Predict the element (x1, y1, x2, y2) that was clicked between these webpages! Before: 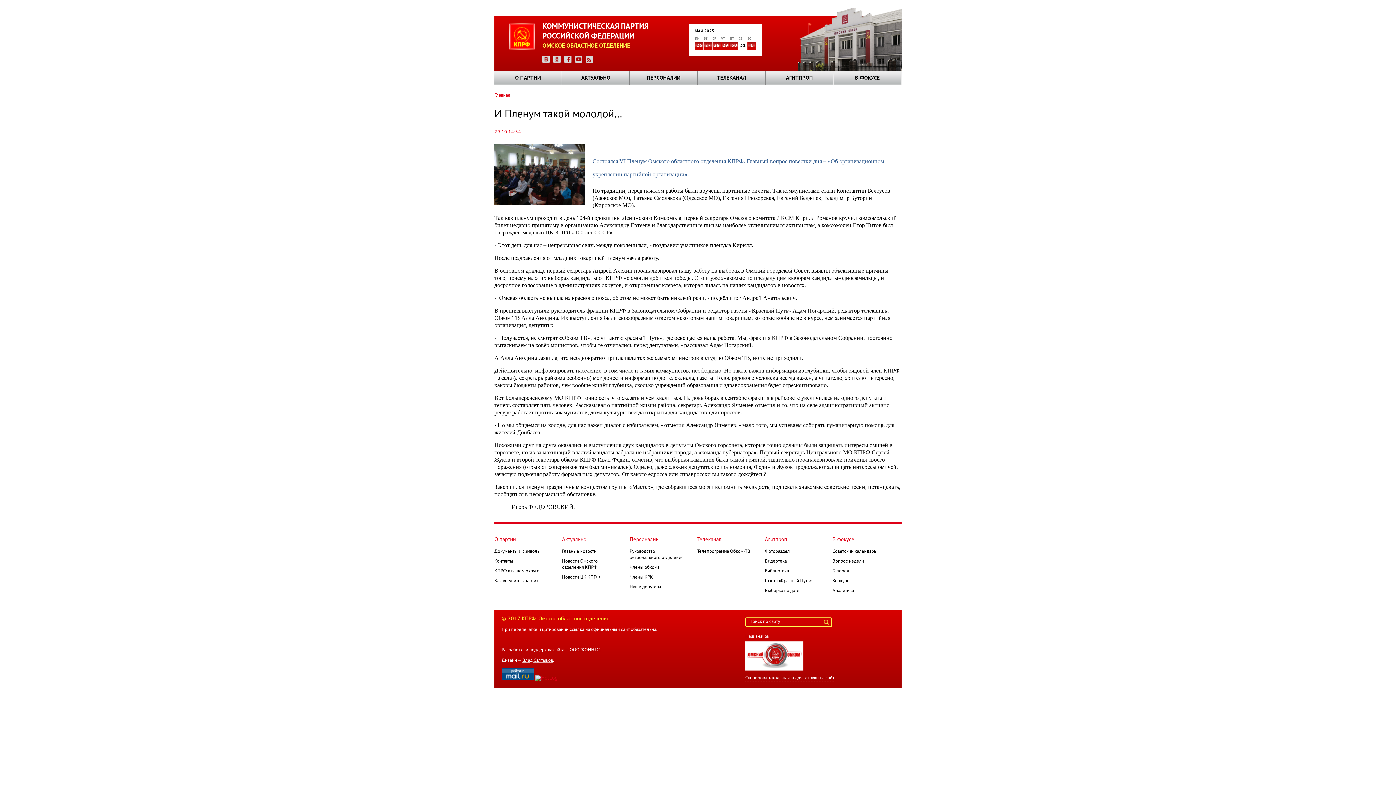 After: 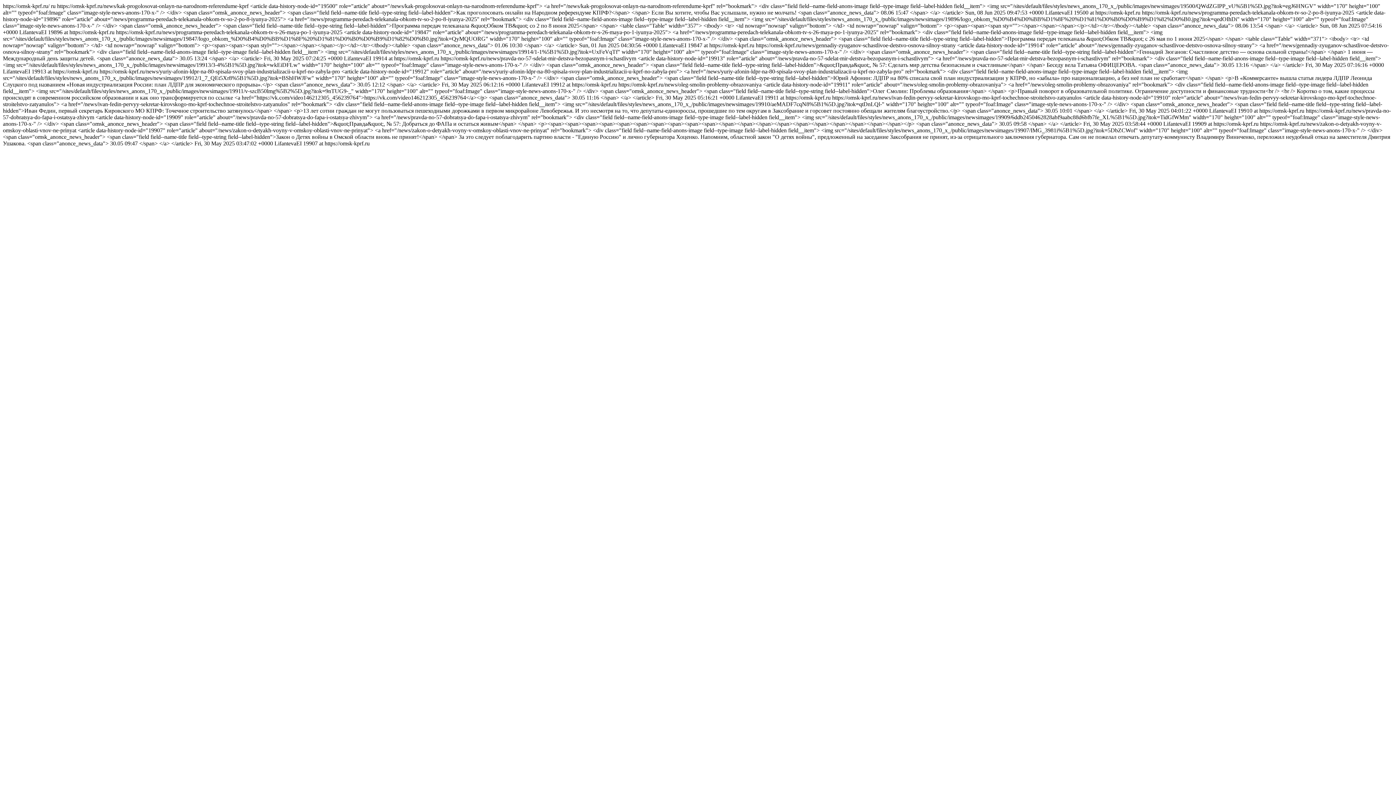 Action: bbox: (586, 59, 595, 64)